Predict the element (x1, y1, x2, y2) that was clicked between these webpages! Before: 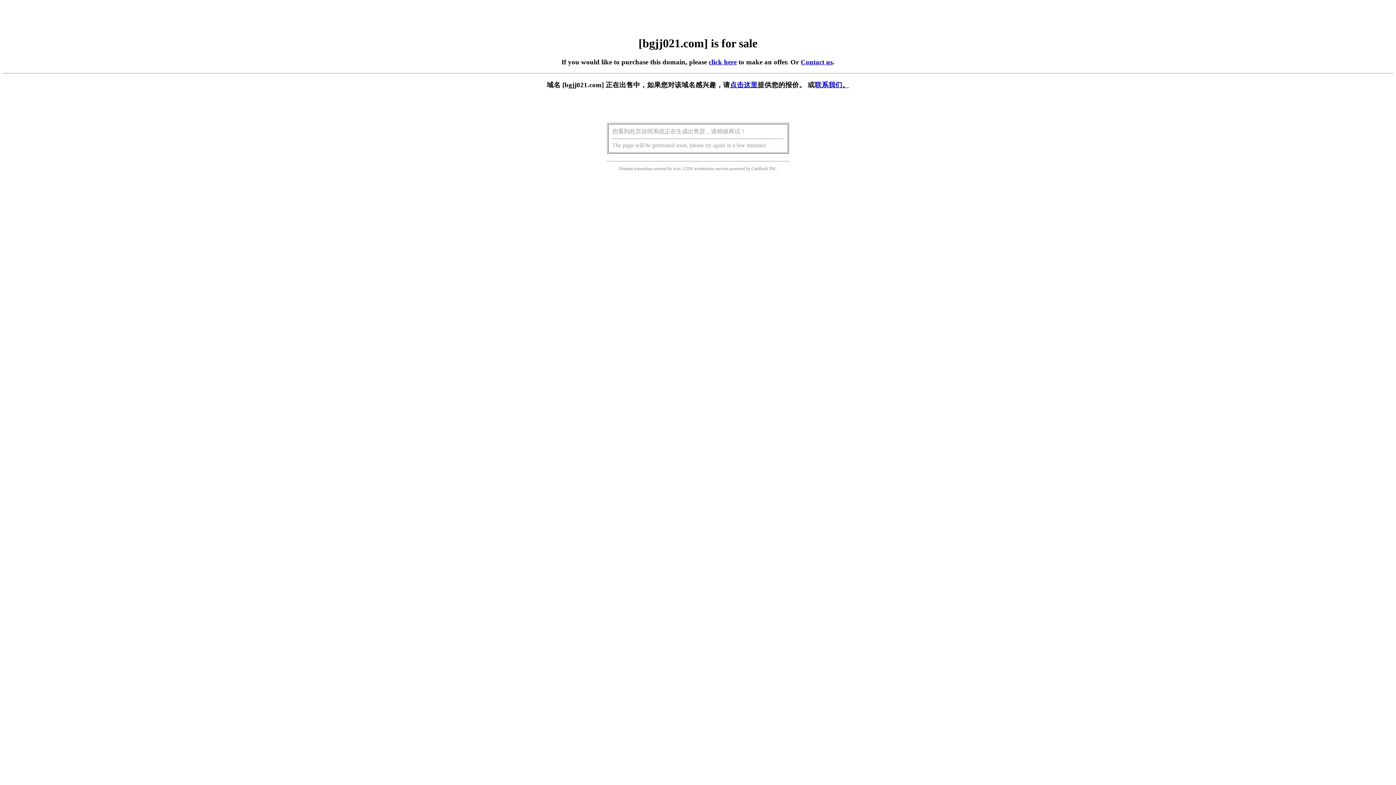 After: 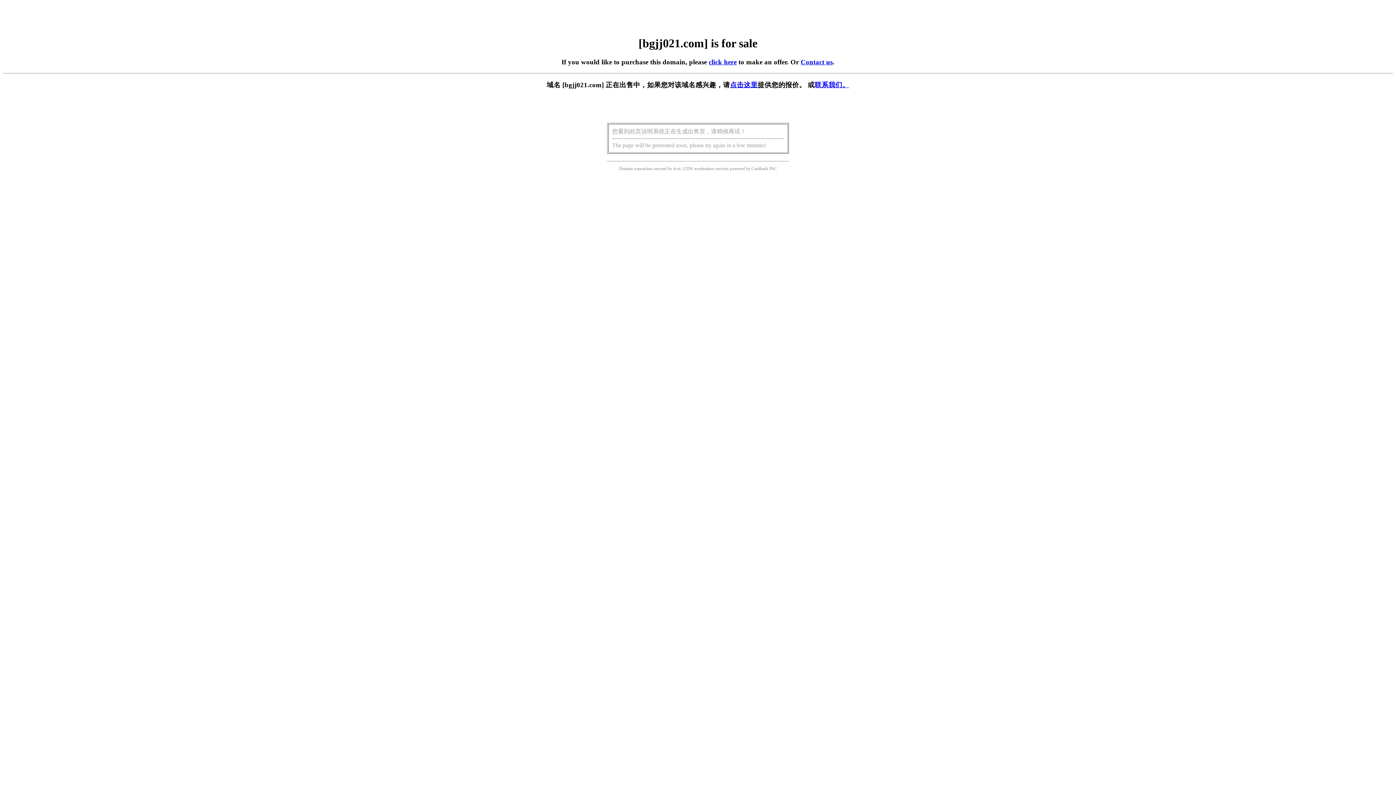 Action: label: 点击这里 bbox: (730, 81, 757, 88)